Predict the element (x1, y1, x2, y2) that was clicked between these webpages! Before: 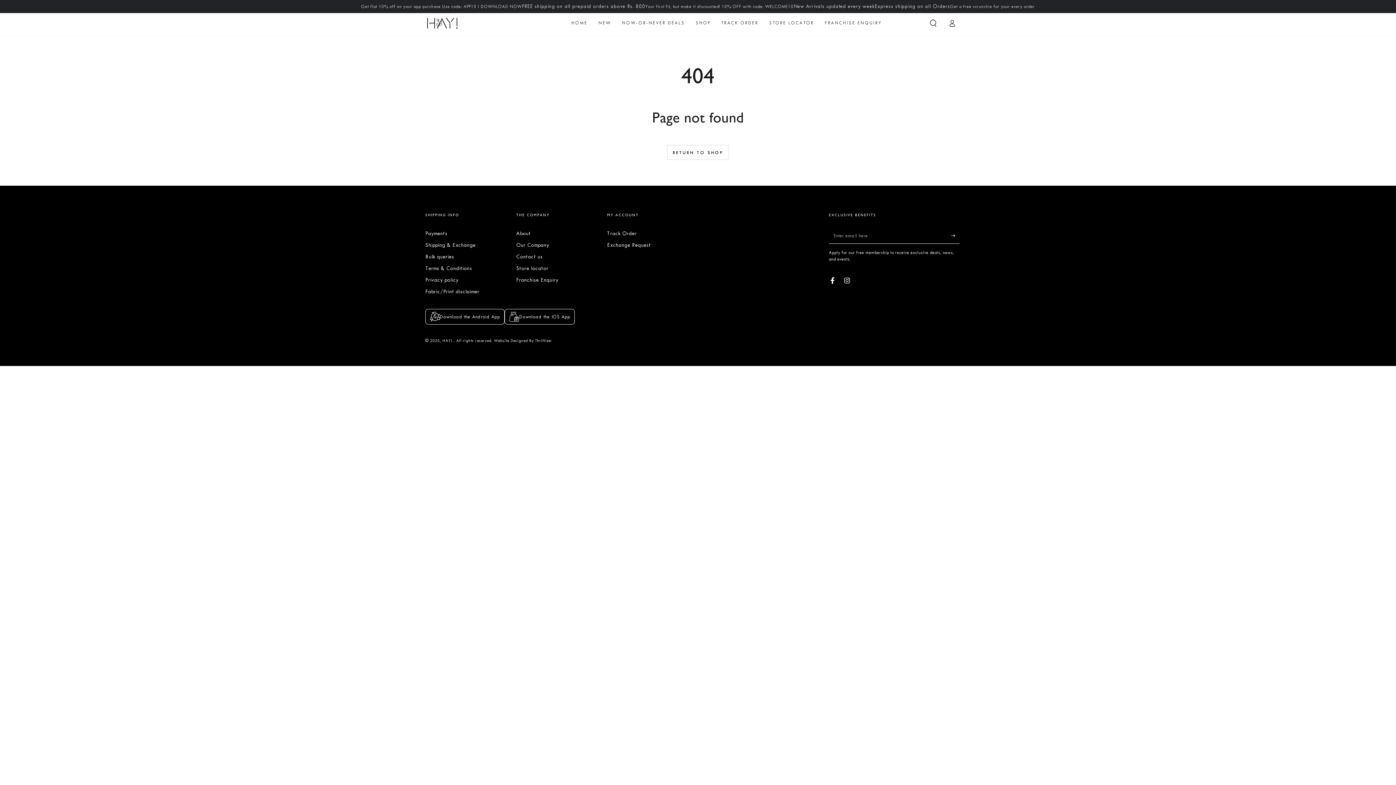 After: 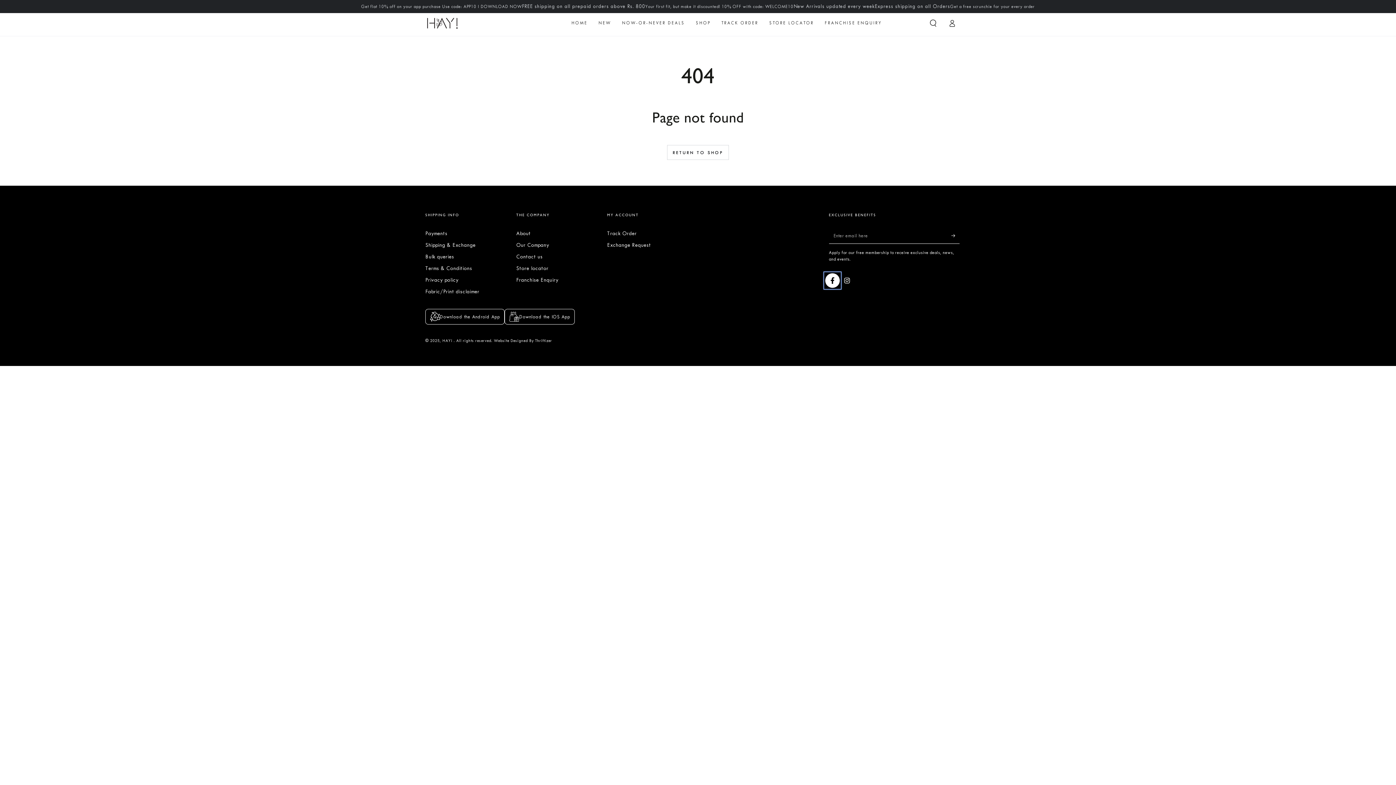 Action: bbox: (825, 273, 840, 288) label: Facebook